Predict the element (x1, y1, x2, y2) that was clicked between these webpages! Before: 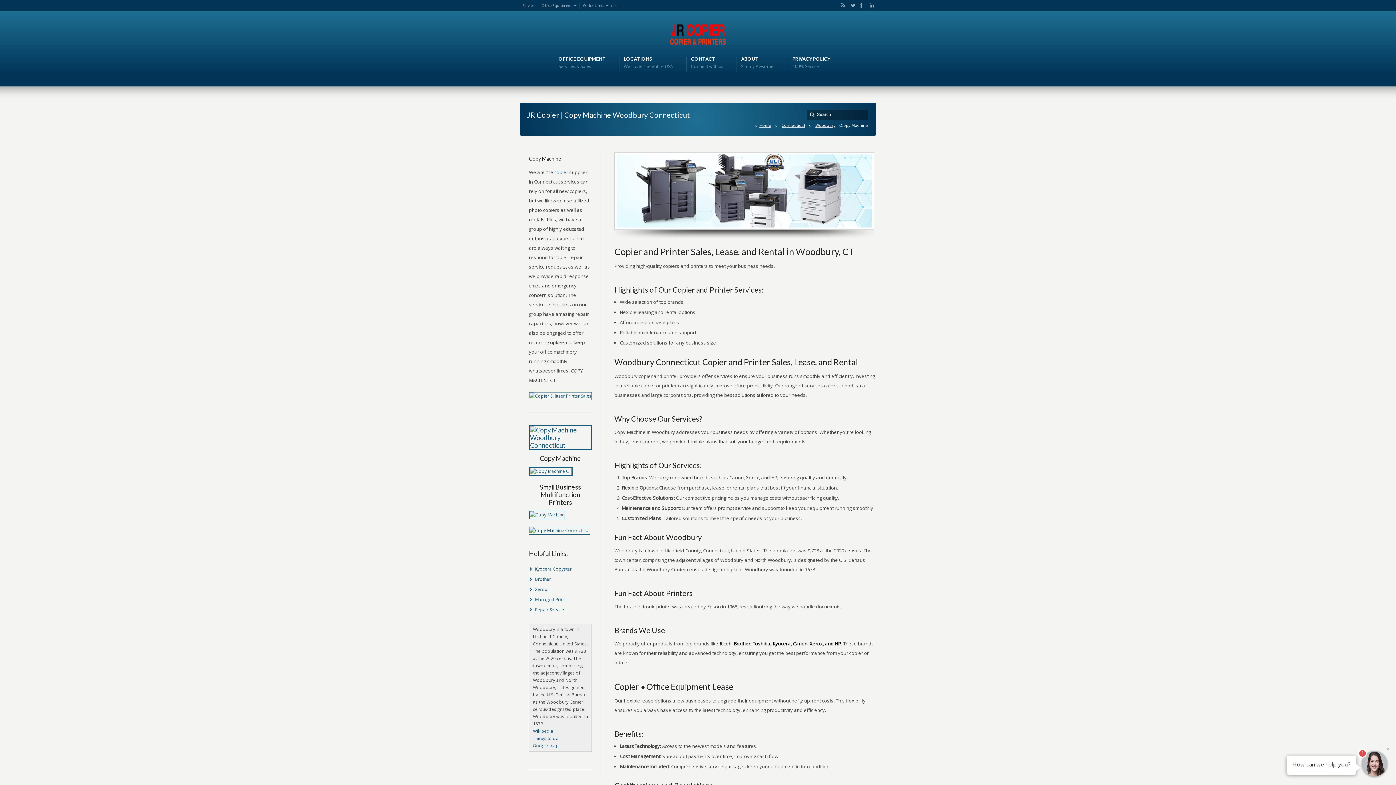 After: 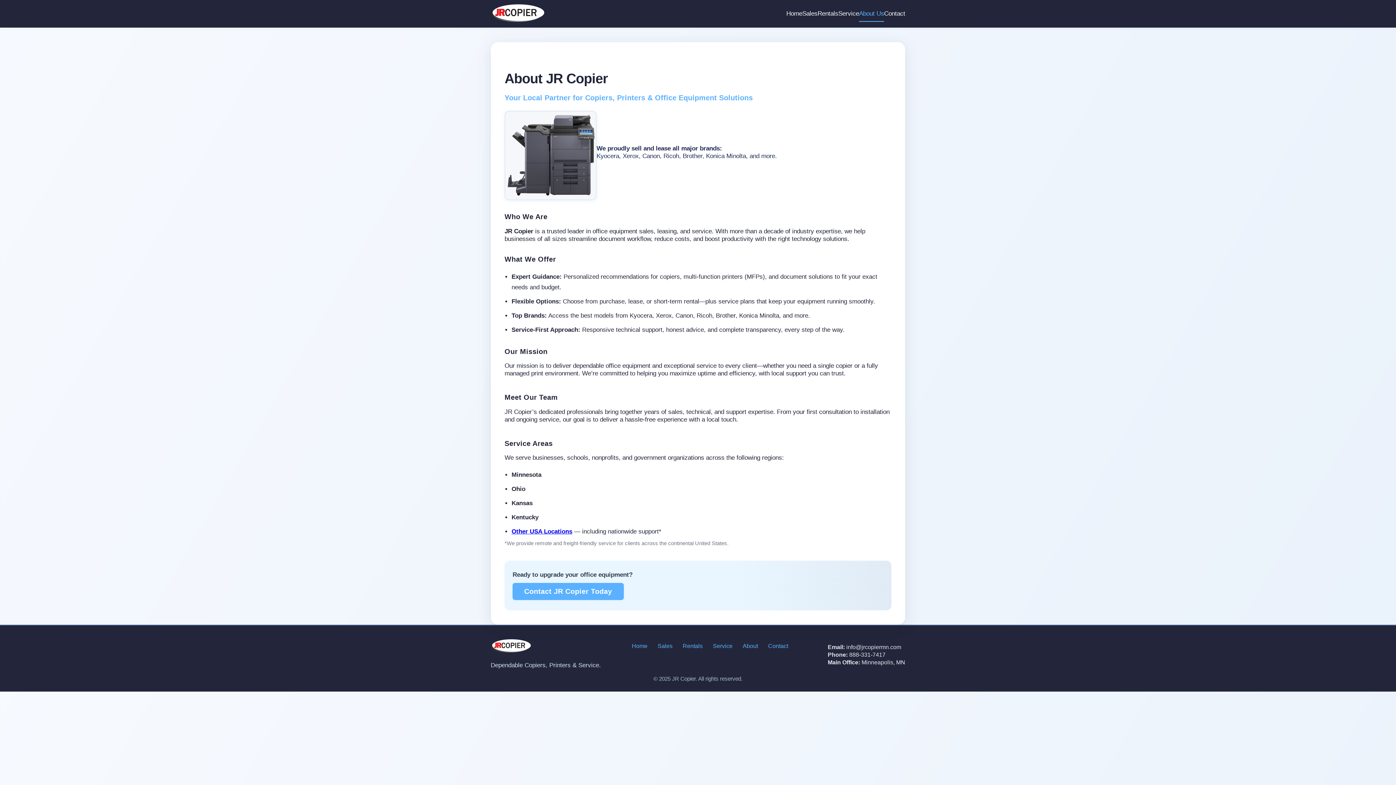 Action: label: ABOUT
Simply Awsome! bbox: (741, 55, 774, 70)